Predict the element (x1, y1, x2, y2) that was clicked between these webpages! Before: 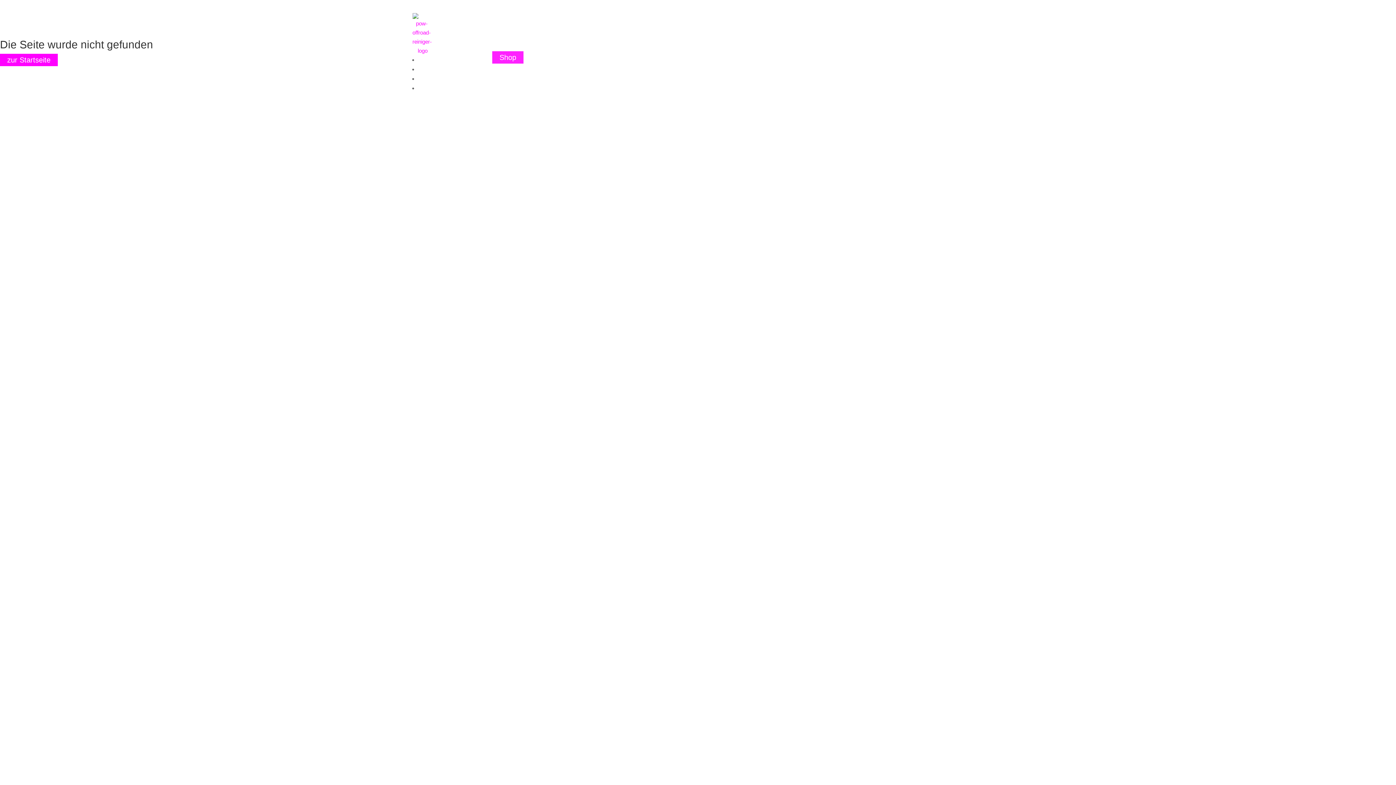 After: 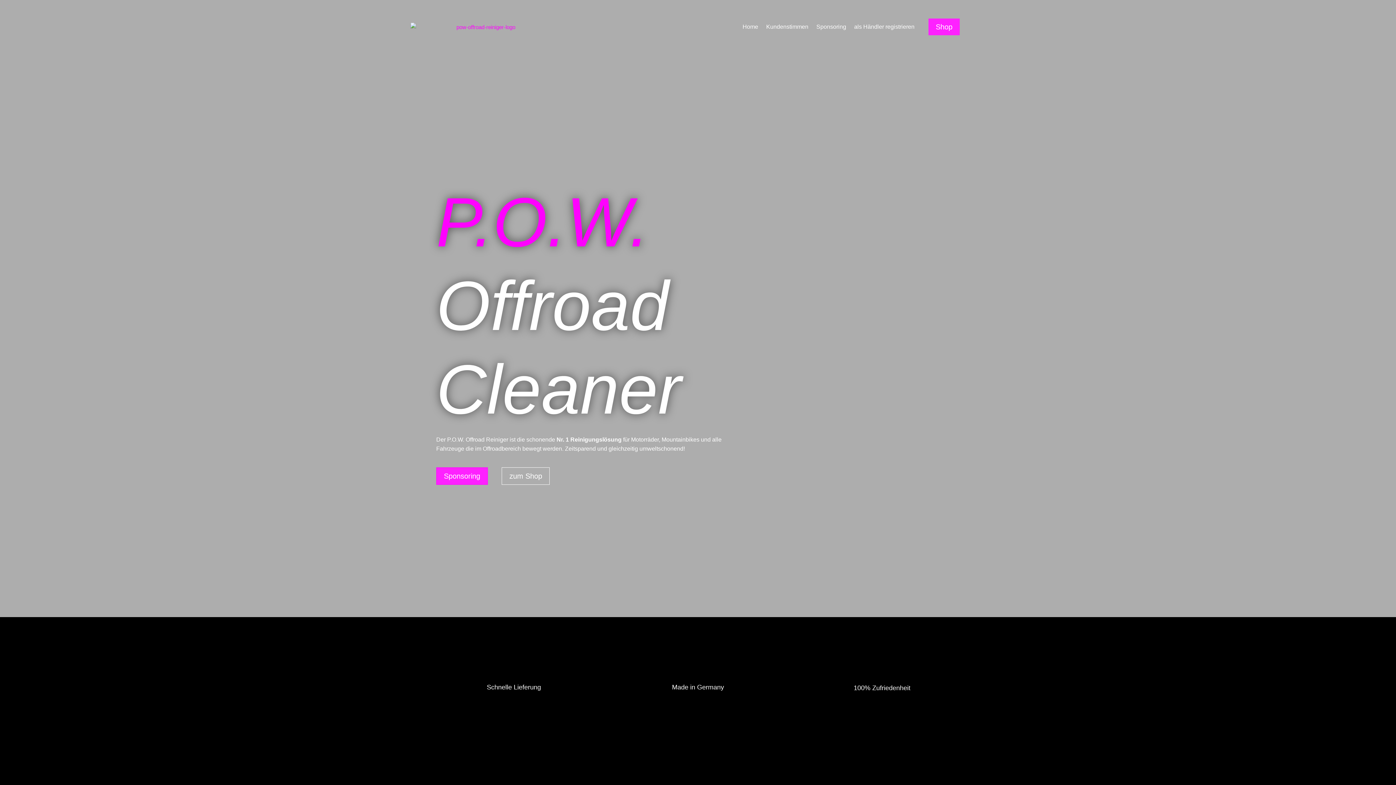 Action: bbox: (462, 56, 478, 62) label: Home